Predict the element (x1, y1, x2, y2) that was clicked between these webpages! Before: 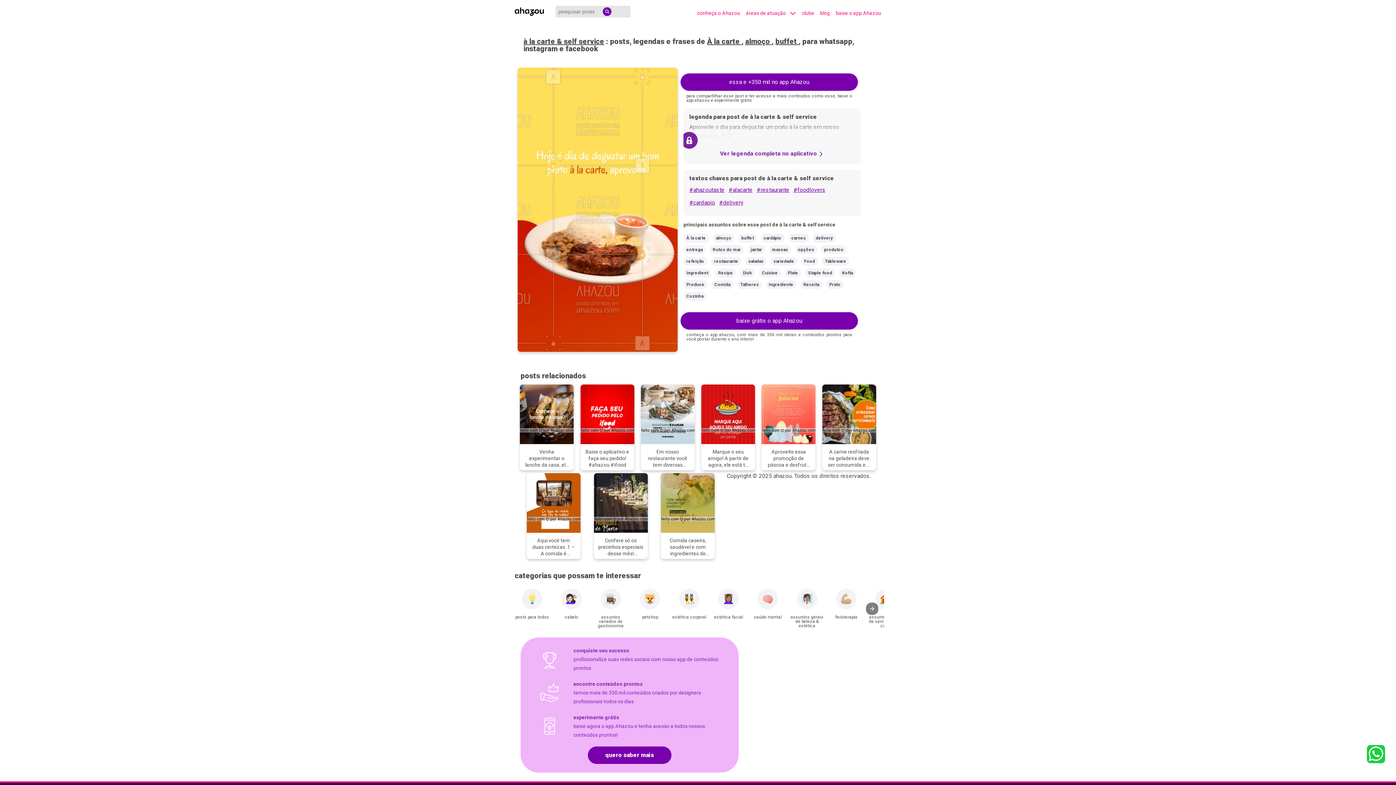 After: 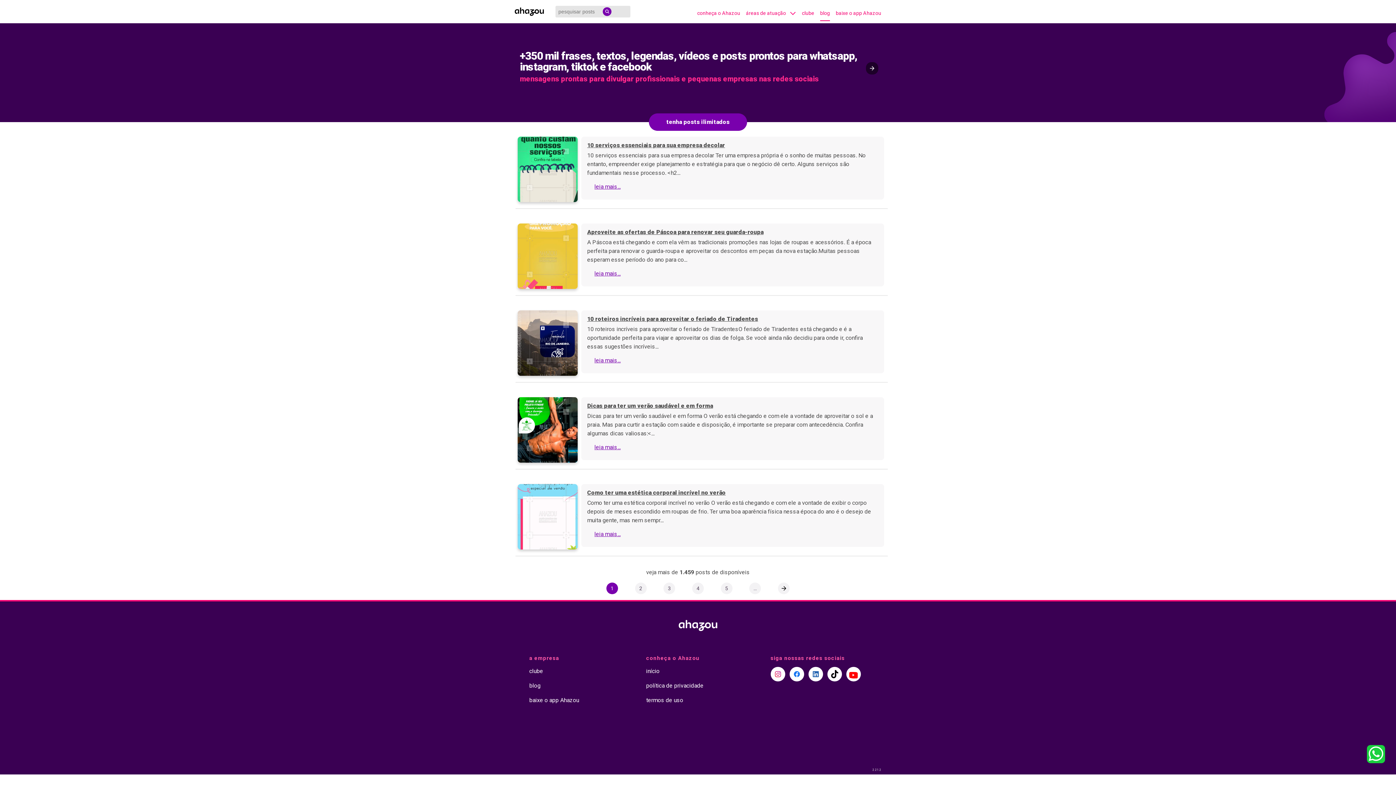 Action: bbox: (820, 7, 830, 18) label: blog